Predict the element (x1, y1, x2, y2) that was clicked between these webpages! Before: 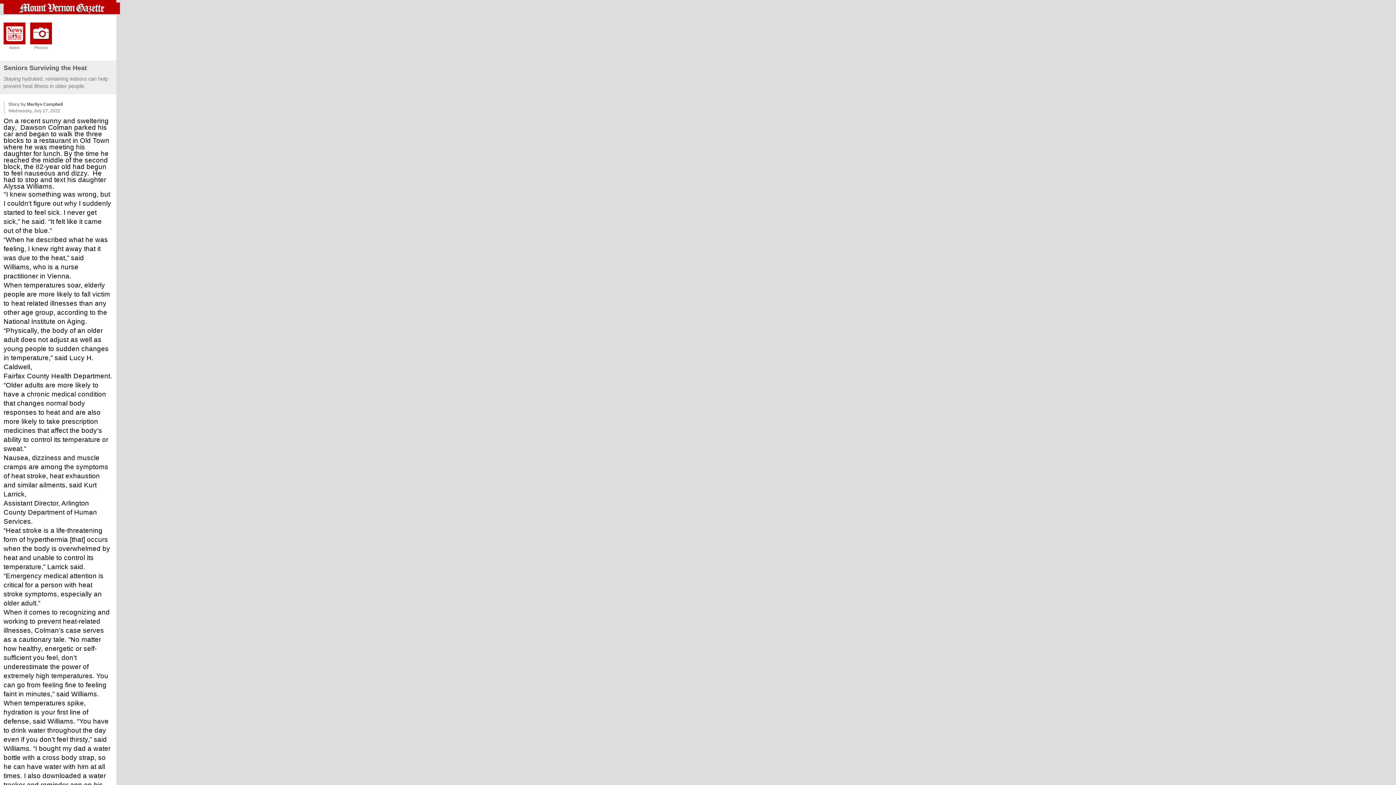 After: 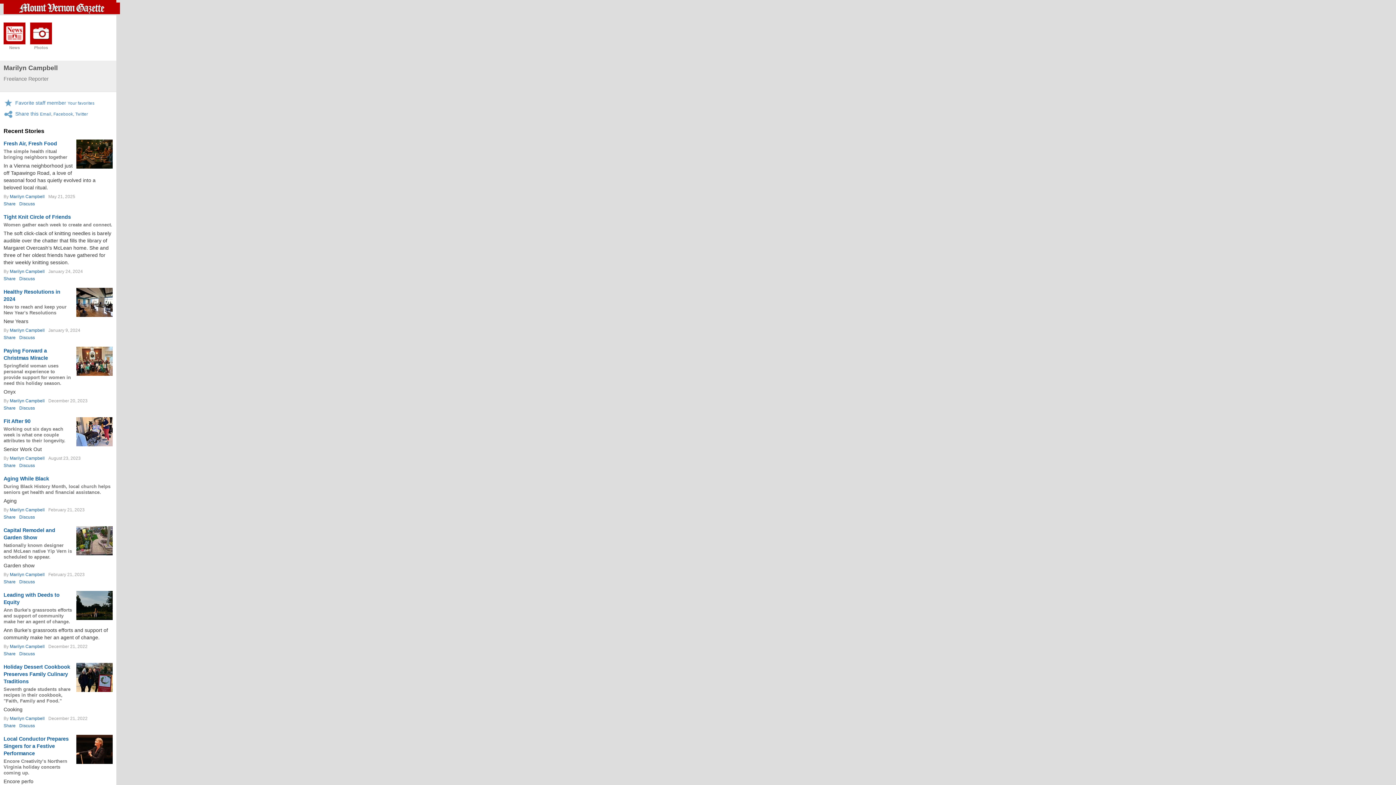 Action: label: Marilyn Campbell bbox: (26, 101, 62, 106)